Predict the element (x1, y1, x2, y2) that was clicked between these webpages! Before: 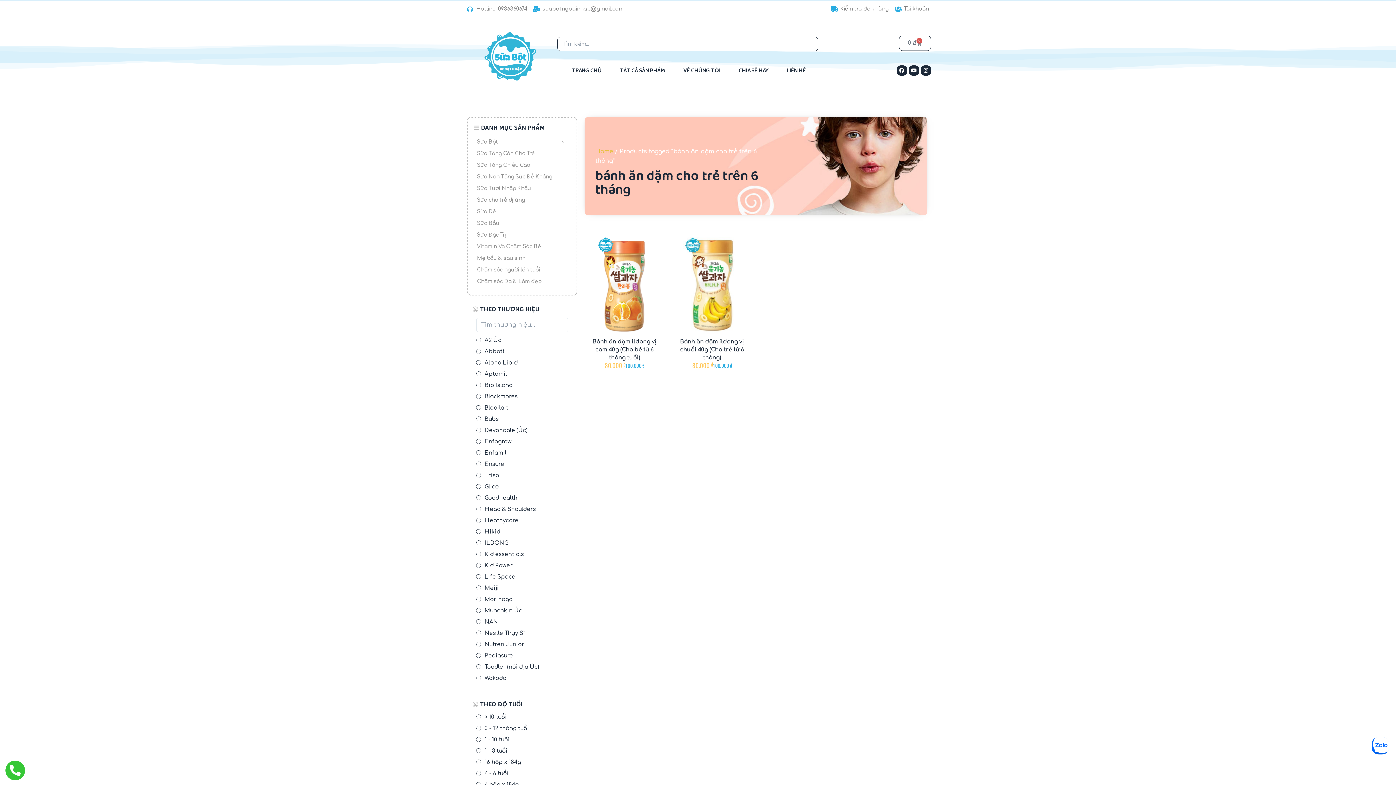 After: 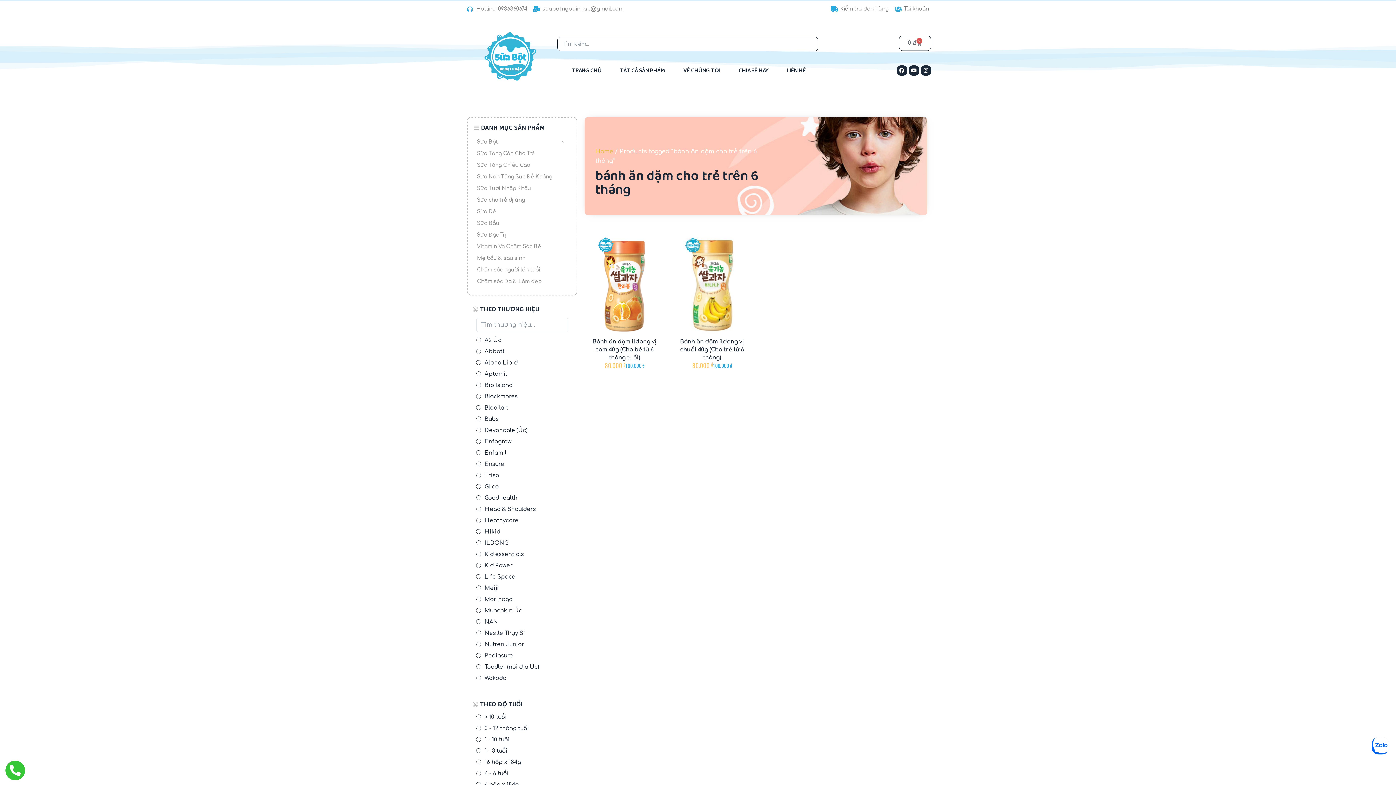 Action: bbox: (5, 761, 25, 780)